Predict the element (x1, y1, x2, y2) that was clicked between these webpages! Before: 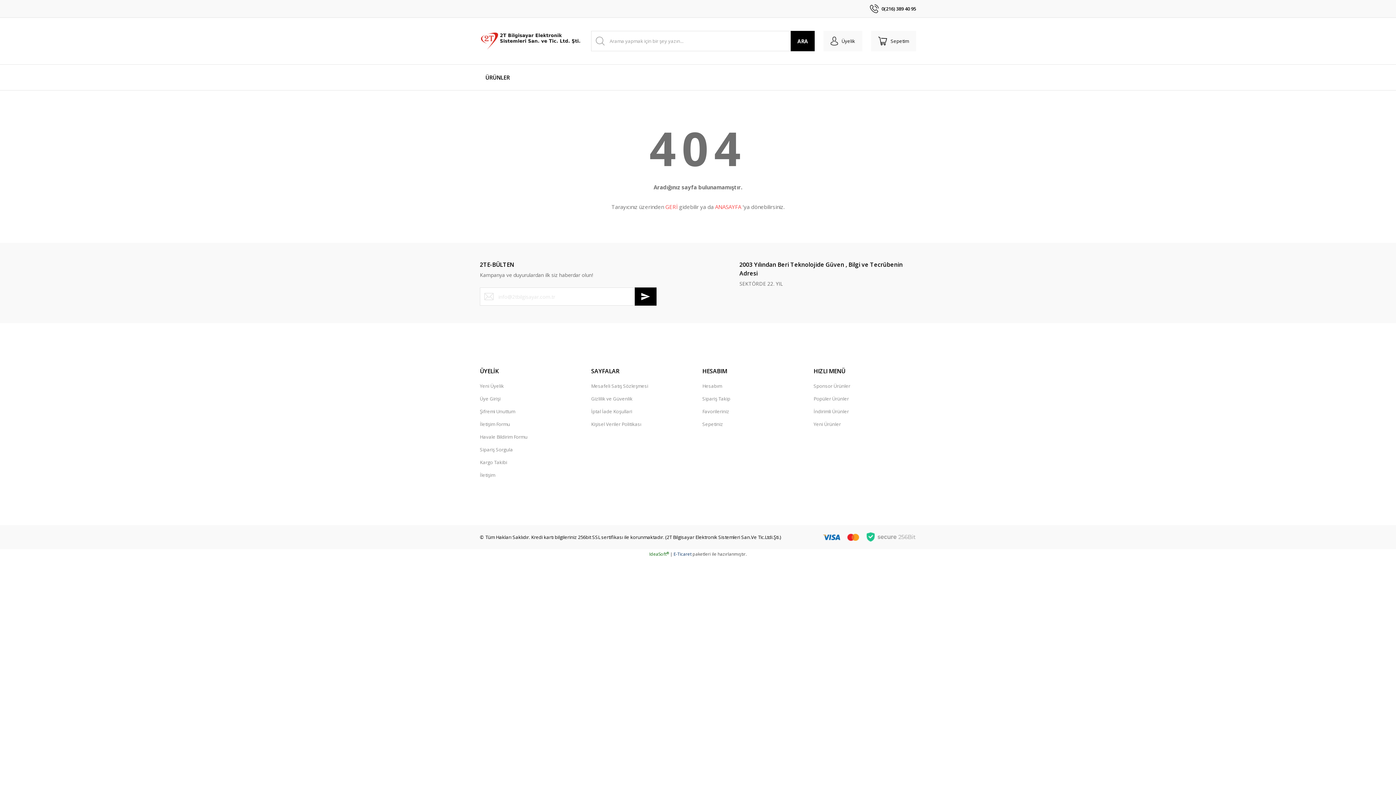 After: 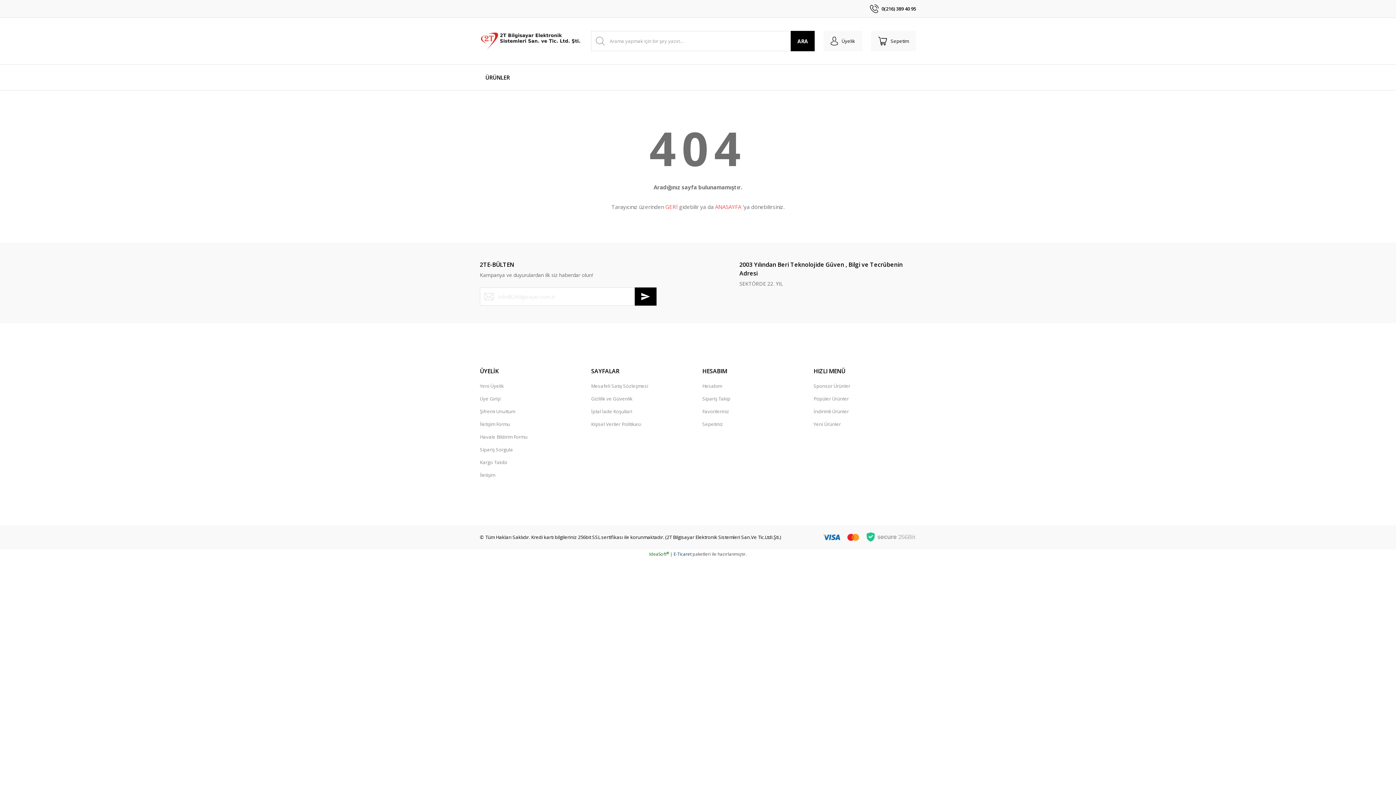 Action: bbox: (673, 551, 691, 557) label: E-Ticaret